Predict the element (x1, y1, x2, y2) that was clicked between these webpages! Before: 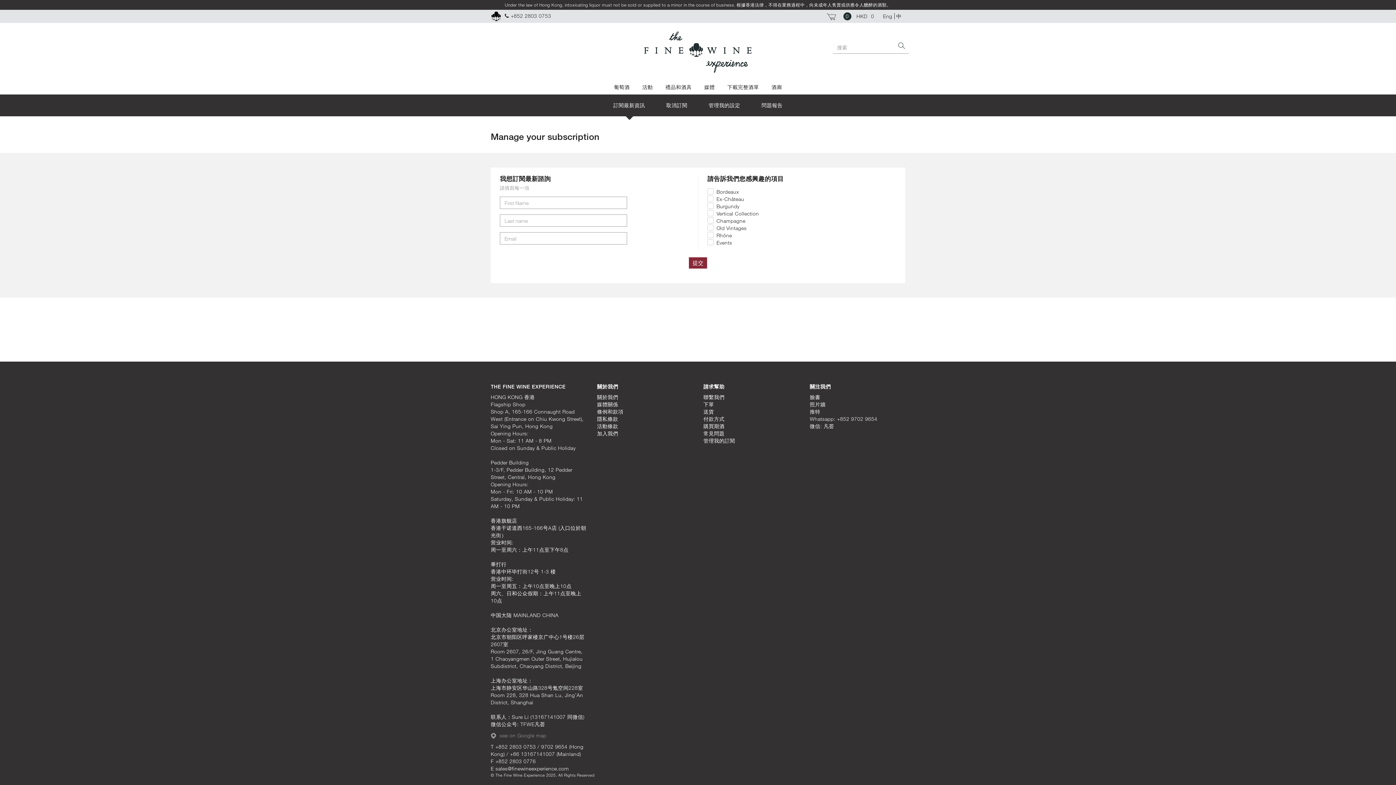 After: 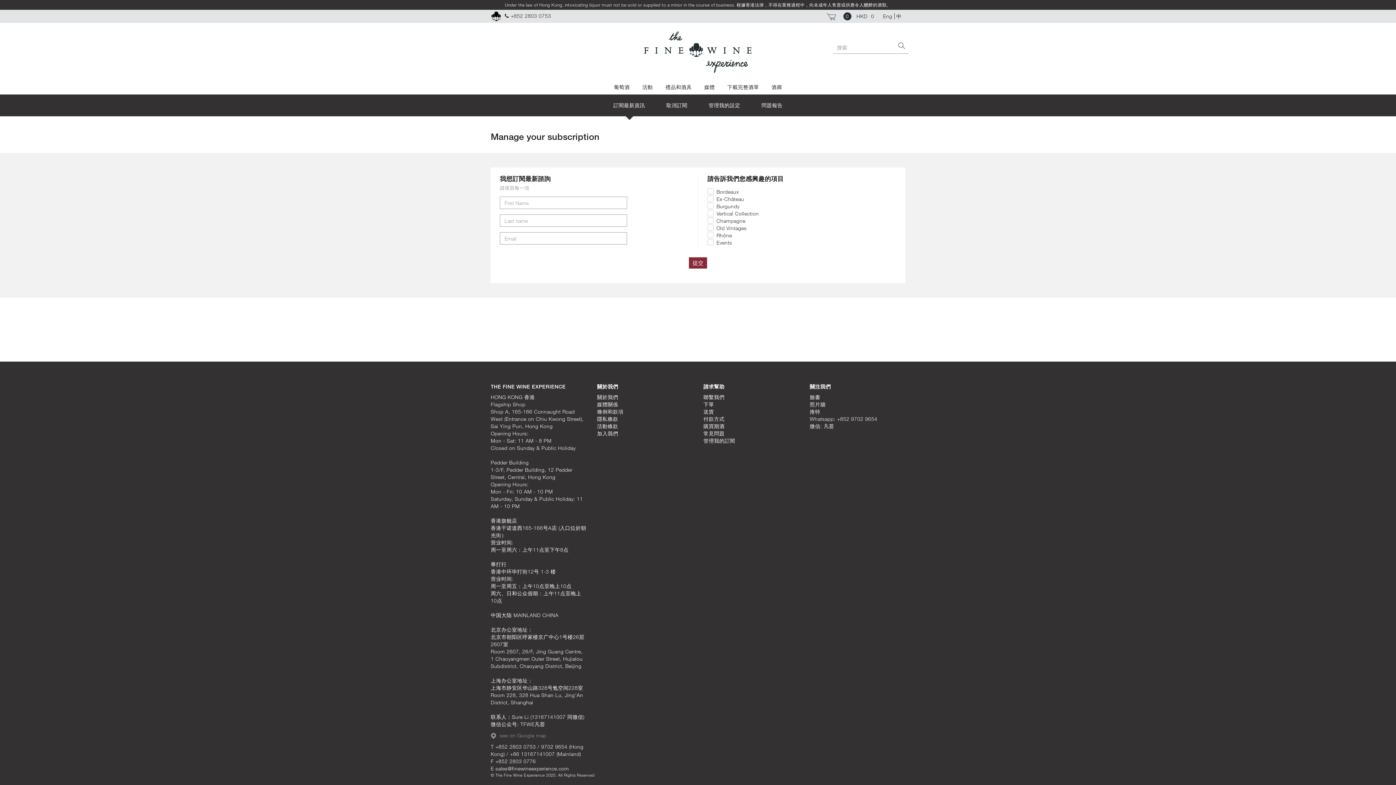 Action: bbox: (896, 13, 901, 19) label: 中